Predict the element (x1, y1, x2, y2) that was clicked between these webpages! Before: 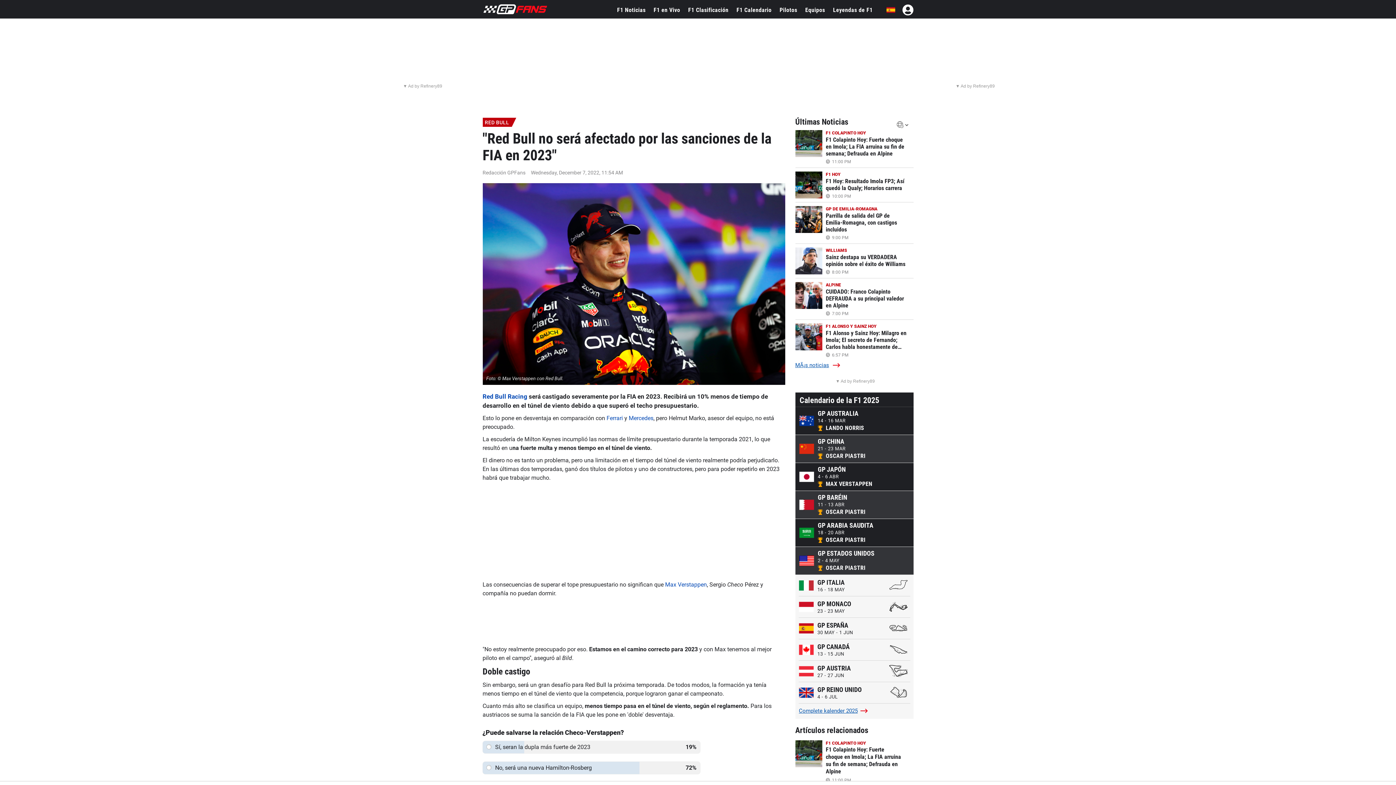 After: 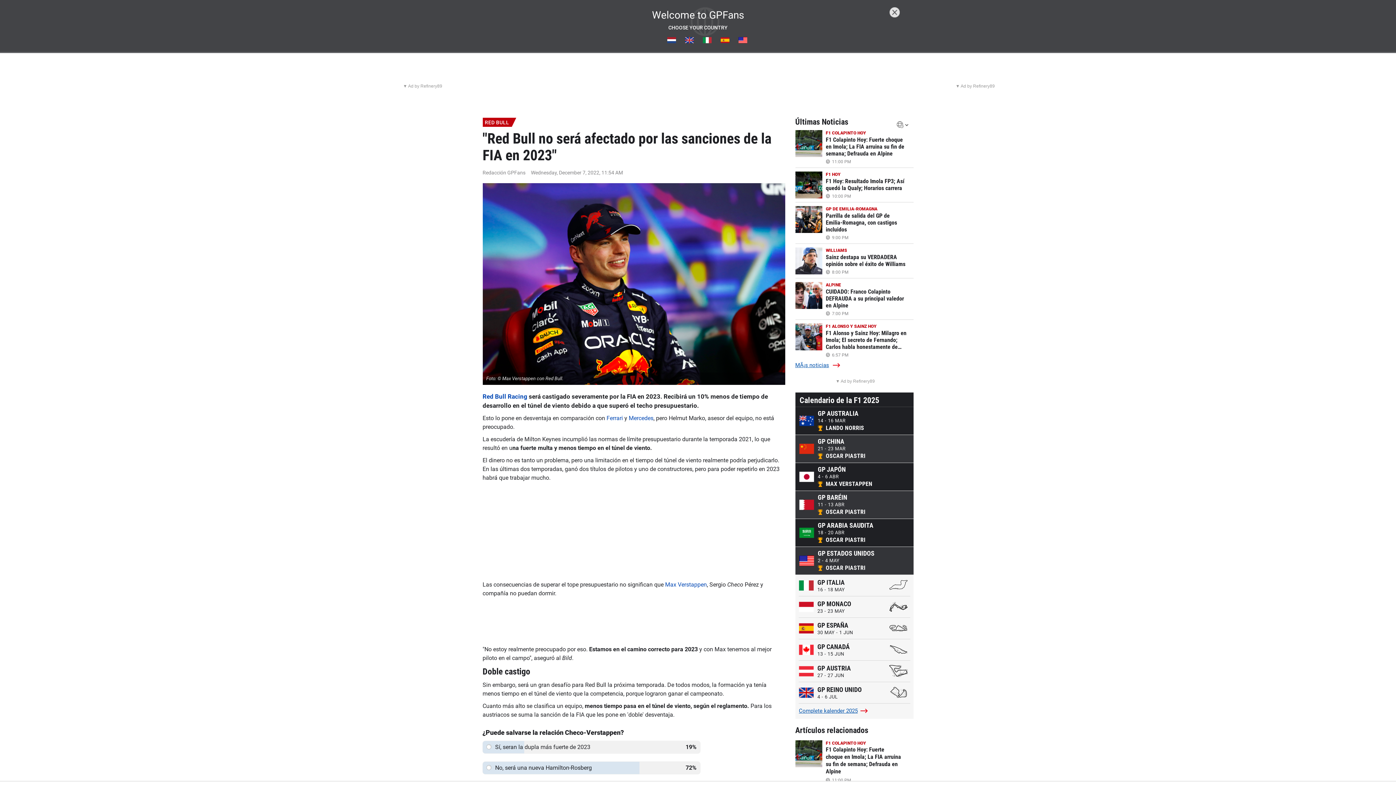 Action: bbox: (886, 5, 895, 14)